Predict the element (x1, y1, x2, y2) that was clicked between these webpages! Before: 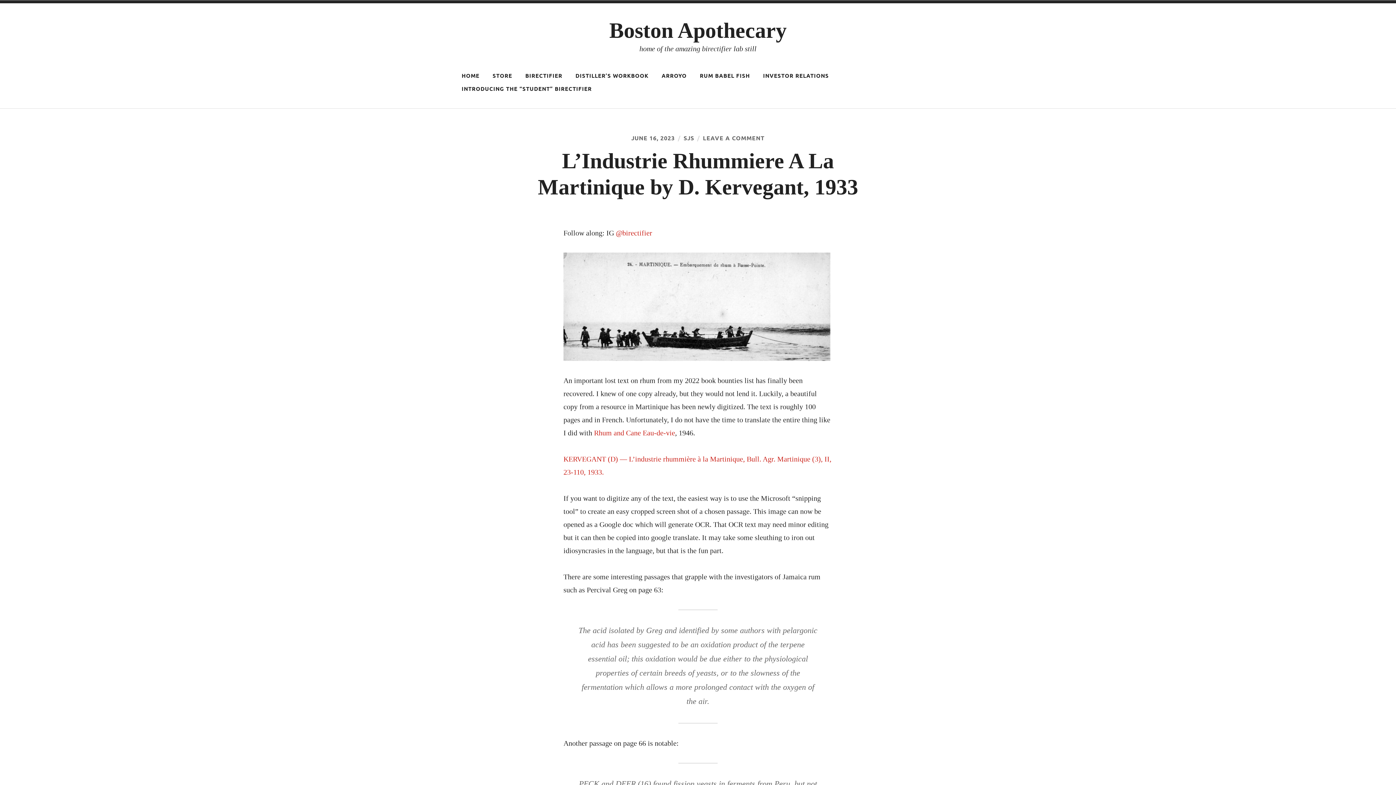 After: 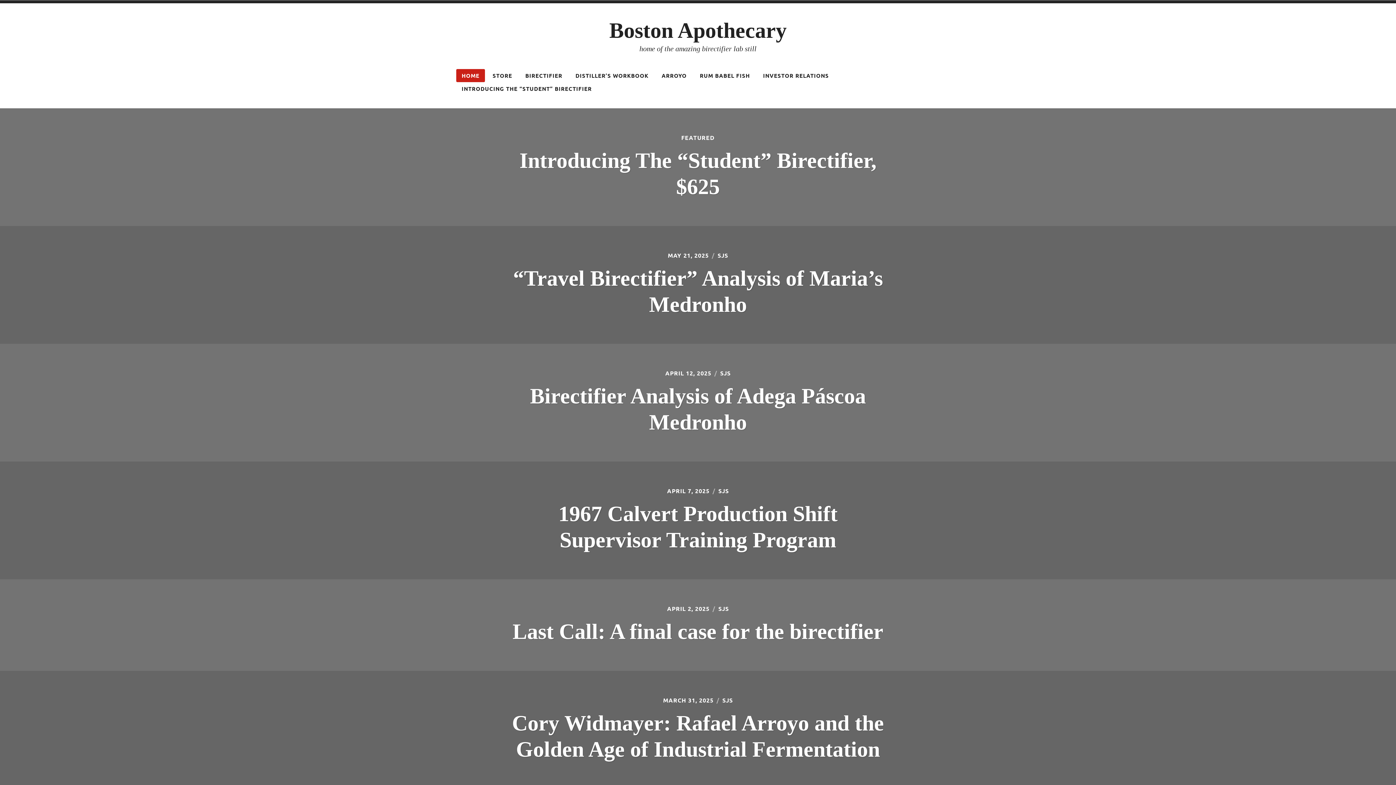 Action: label: HOME bbox: (456, 69, 485, 82)